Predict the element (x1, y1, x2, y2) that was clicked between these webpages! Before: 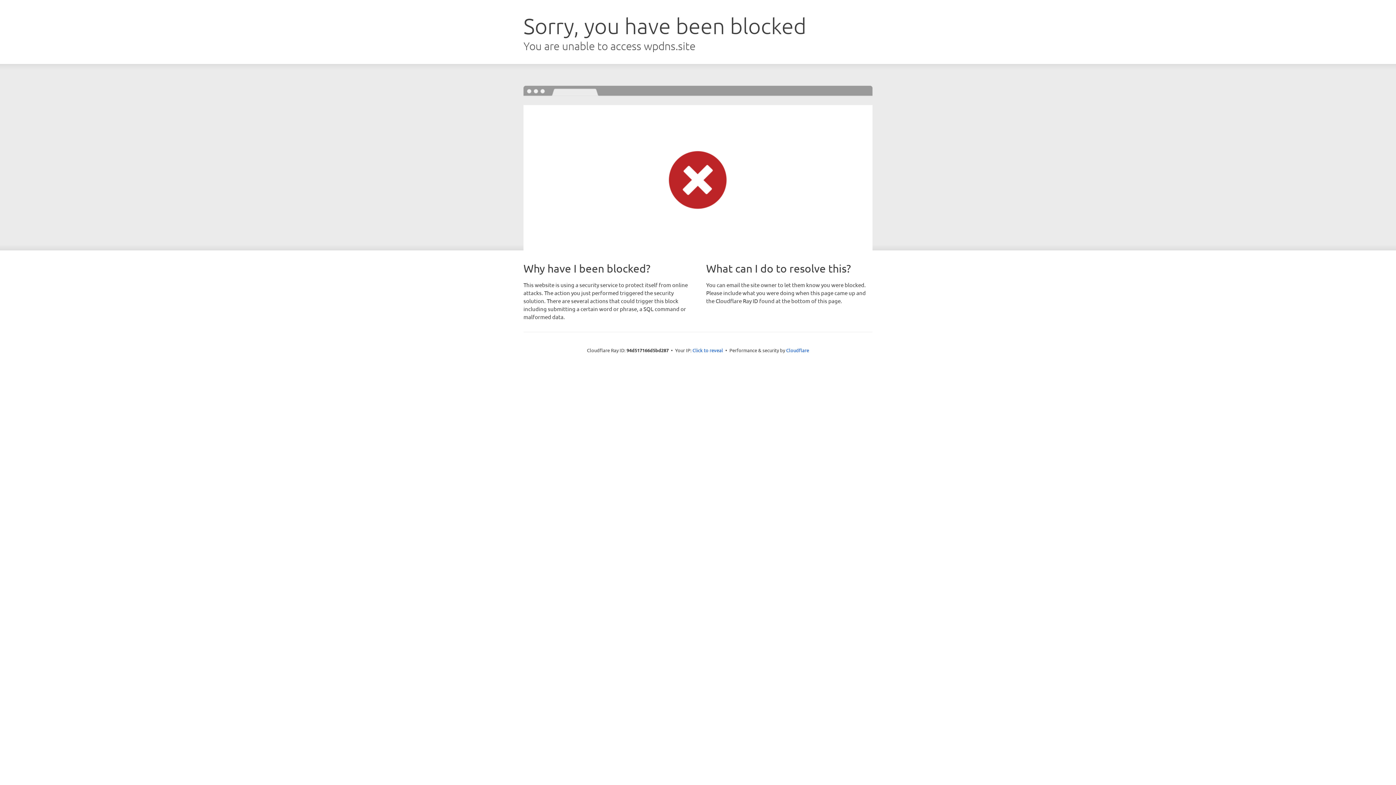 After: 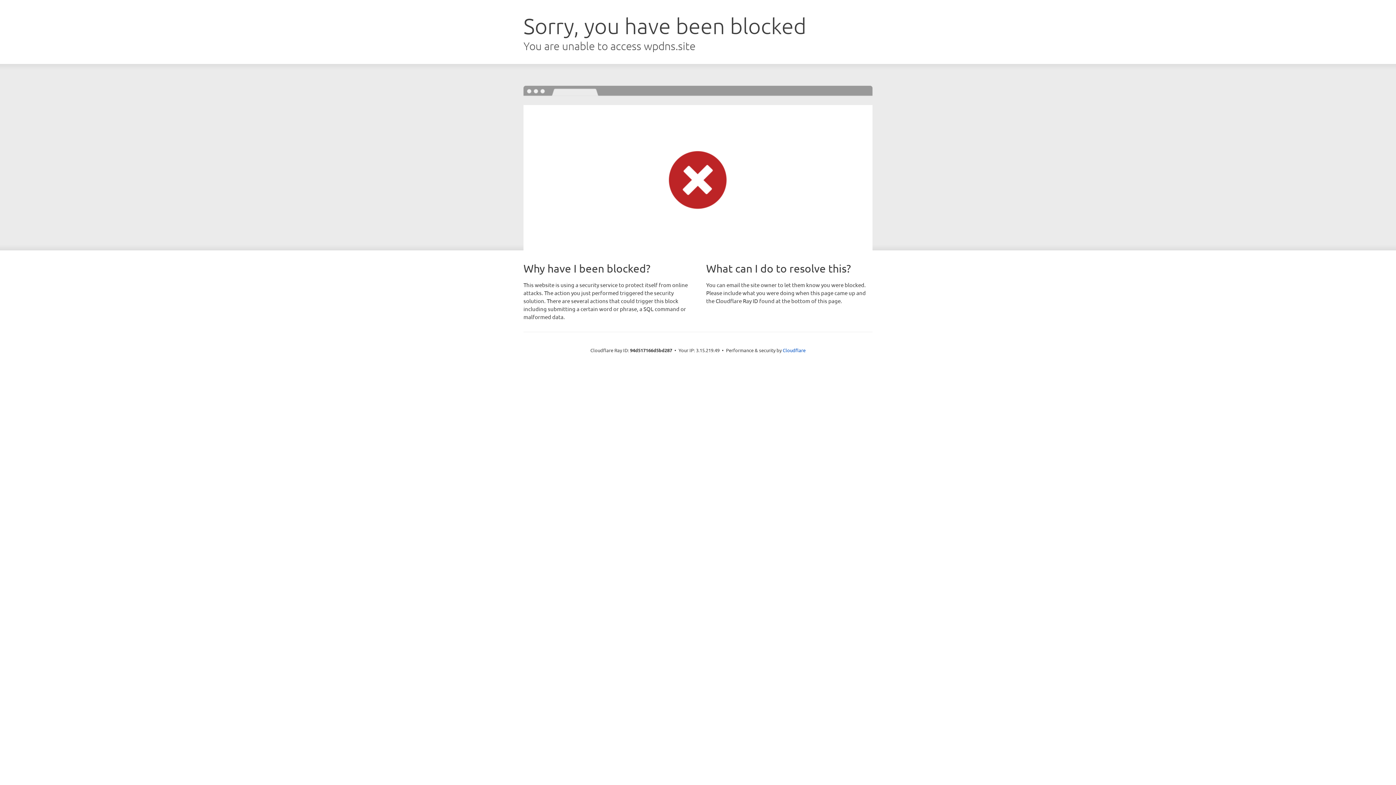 Action: bbox: (692, 346, 723, 353) label: Click to reveal